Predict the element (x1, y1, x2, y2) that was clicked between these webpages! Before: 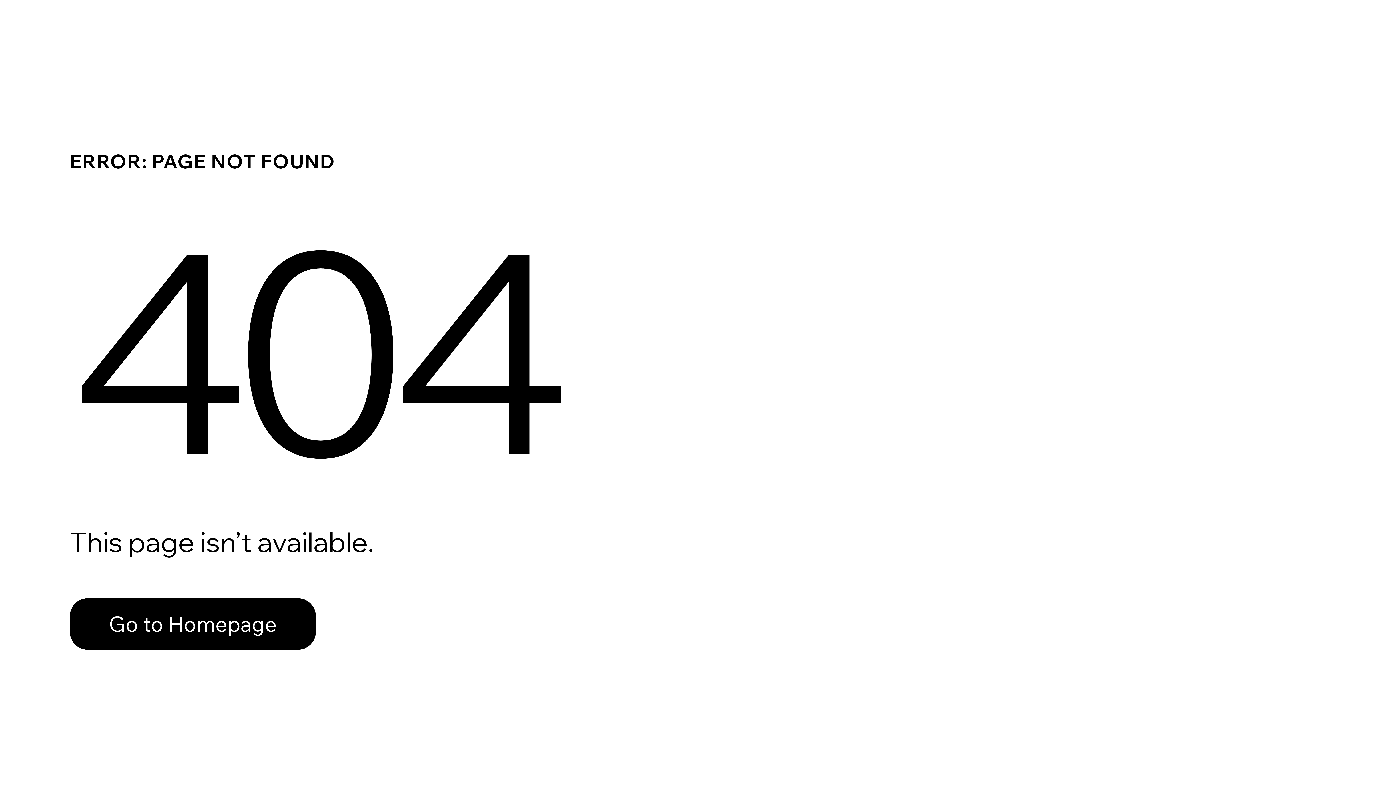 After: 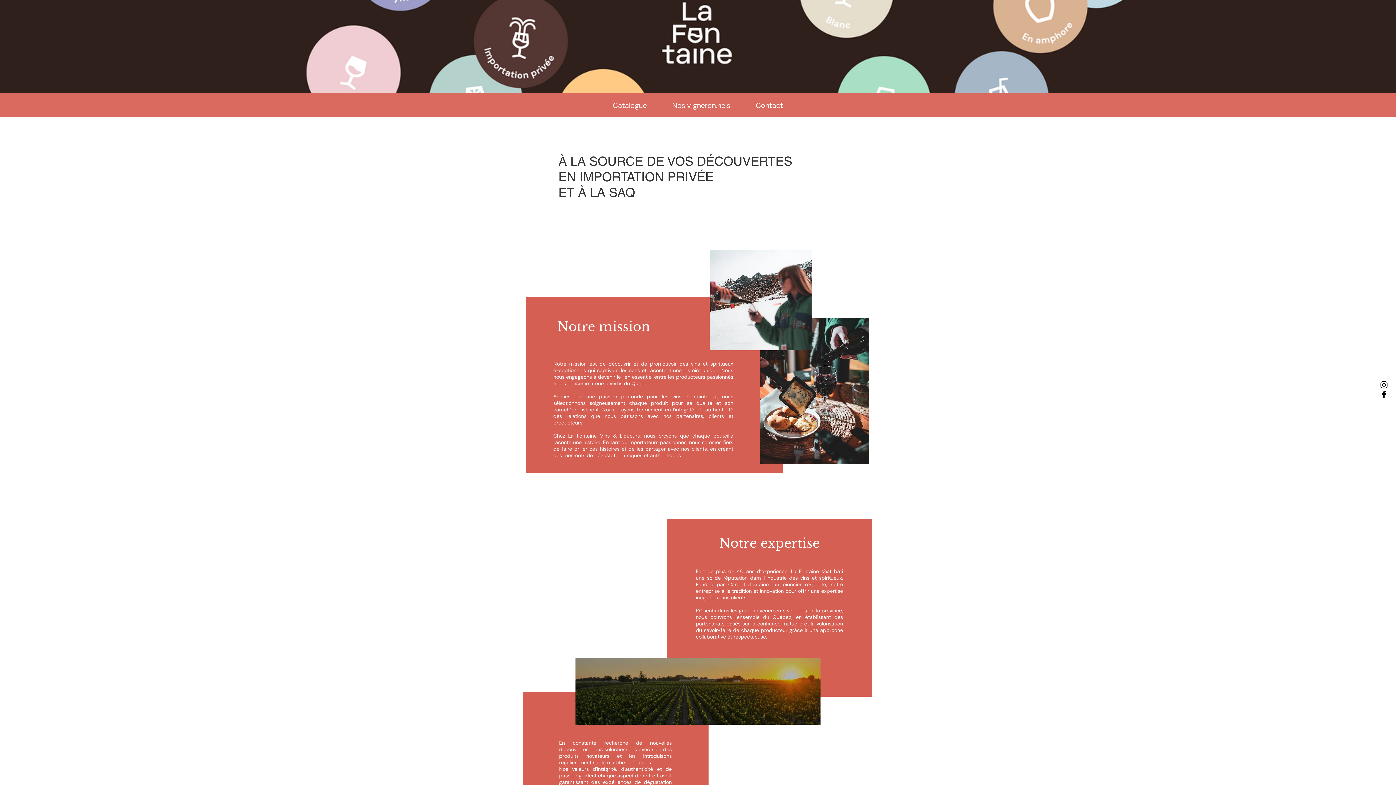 Action: label: Go to Homepage bbox: (69, 582, 768, 659)